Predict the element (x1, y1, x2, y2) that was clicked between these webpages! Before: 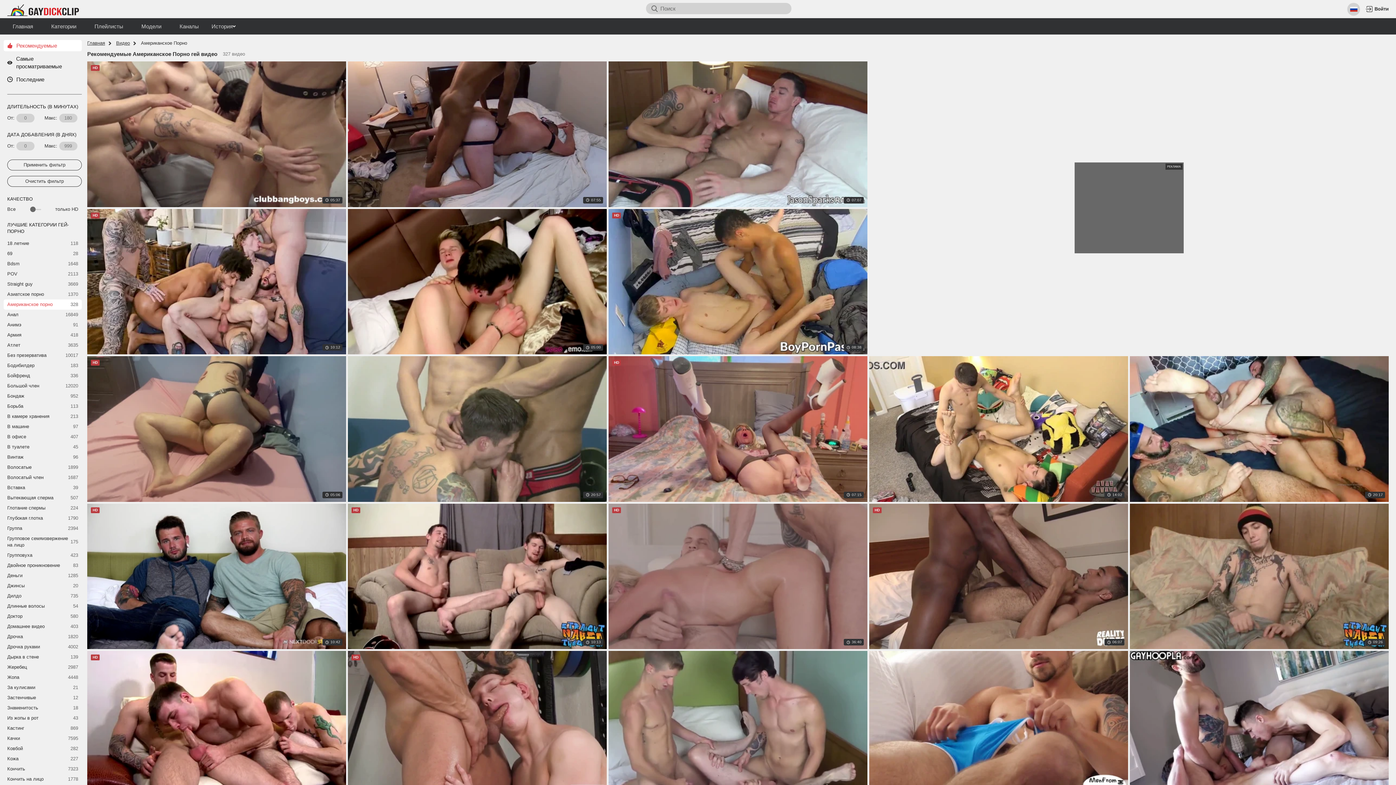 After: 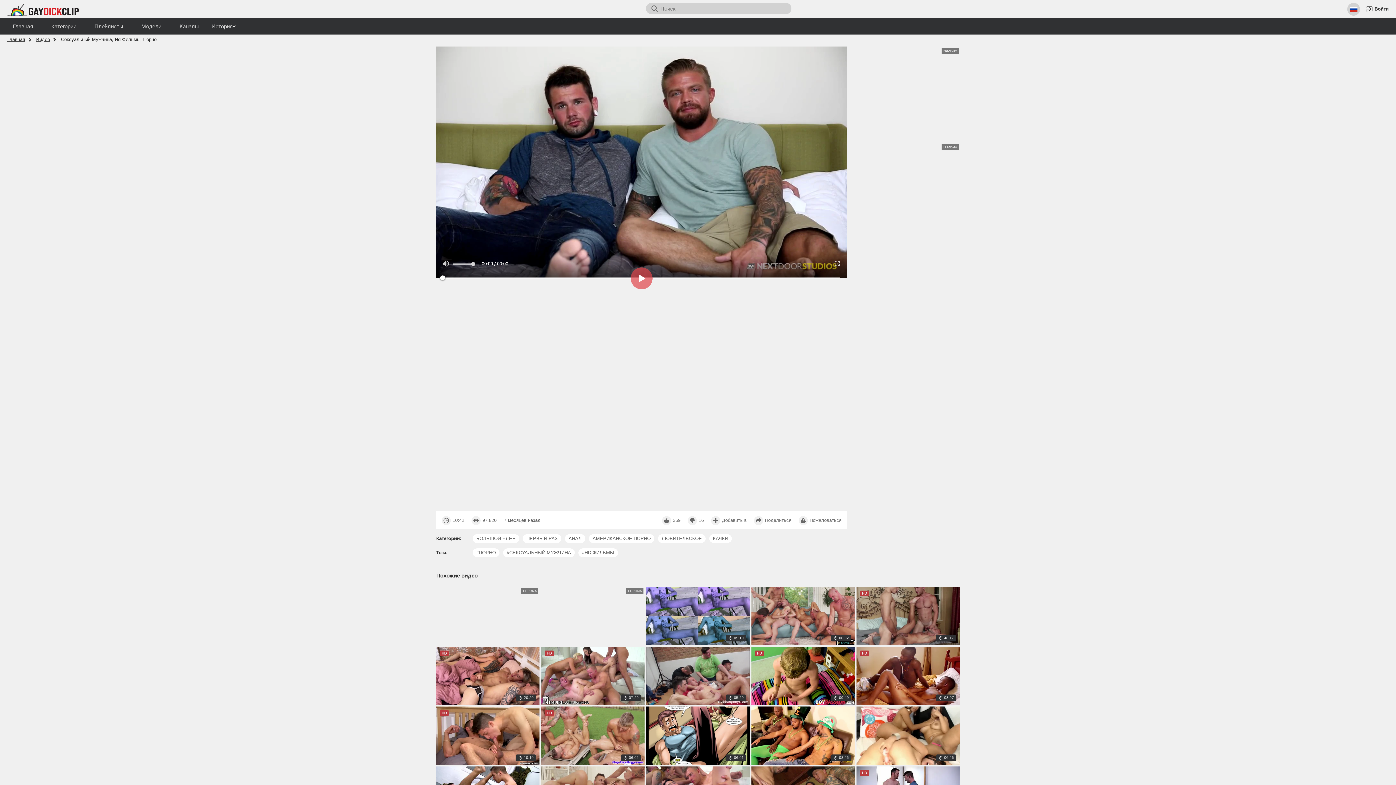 Action: bbox: (87, 503, 346, 649)